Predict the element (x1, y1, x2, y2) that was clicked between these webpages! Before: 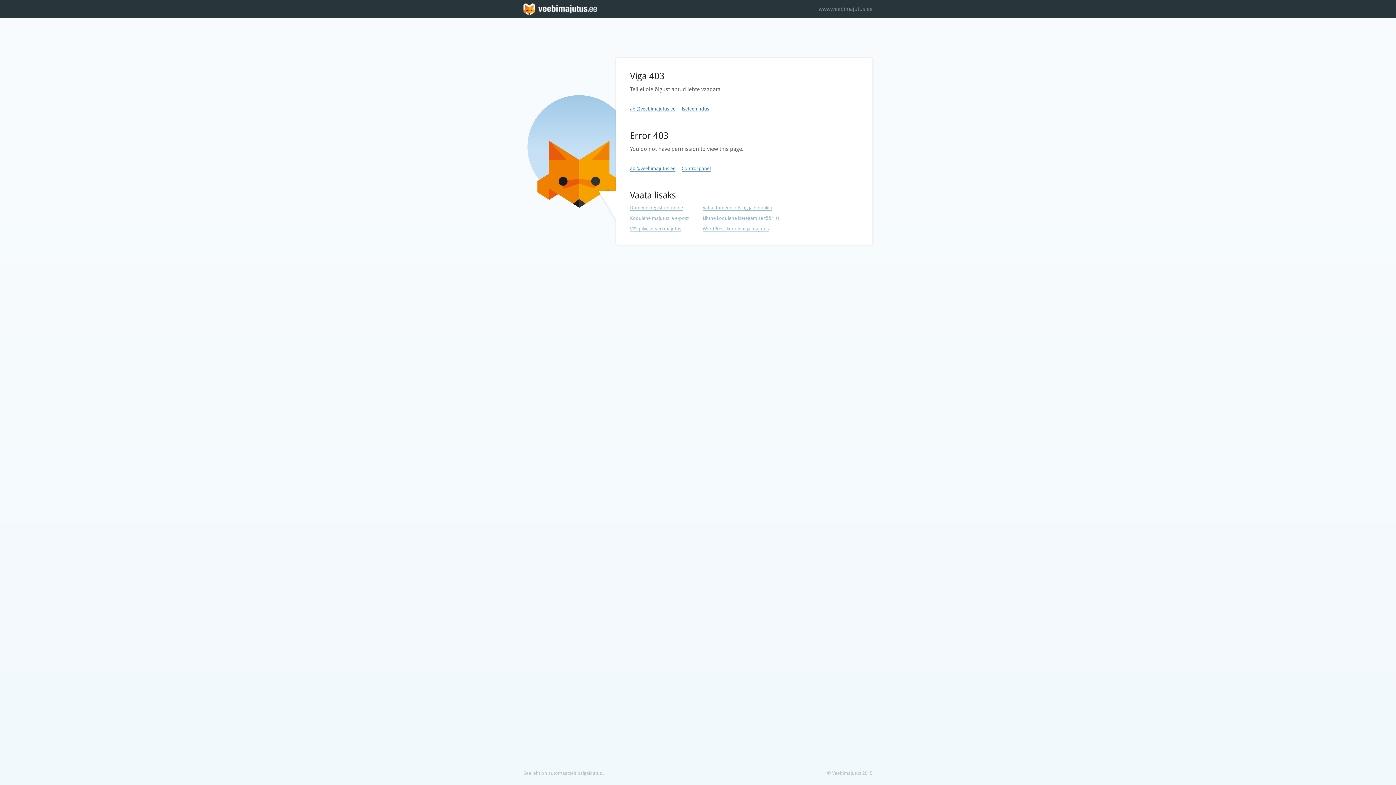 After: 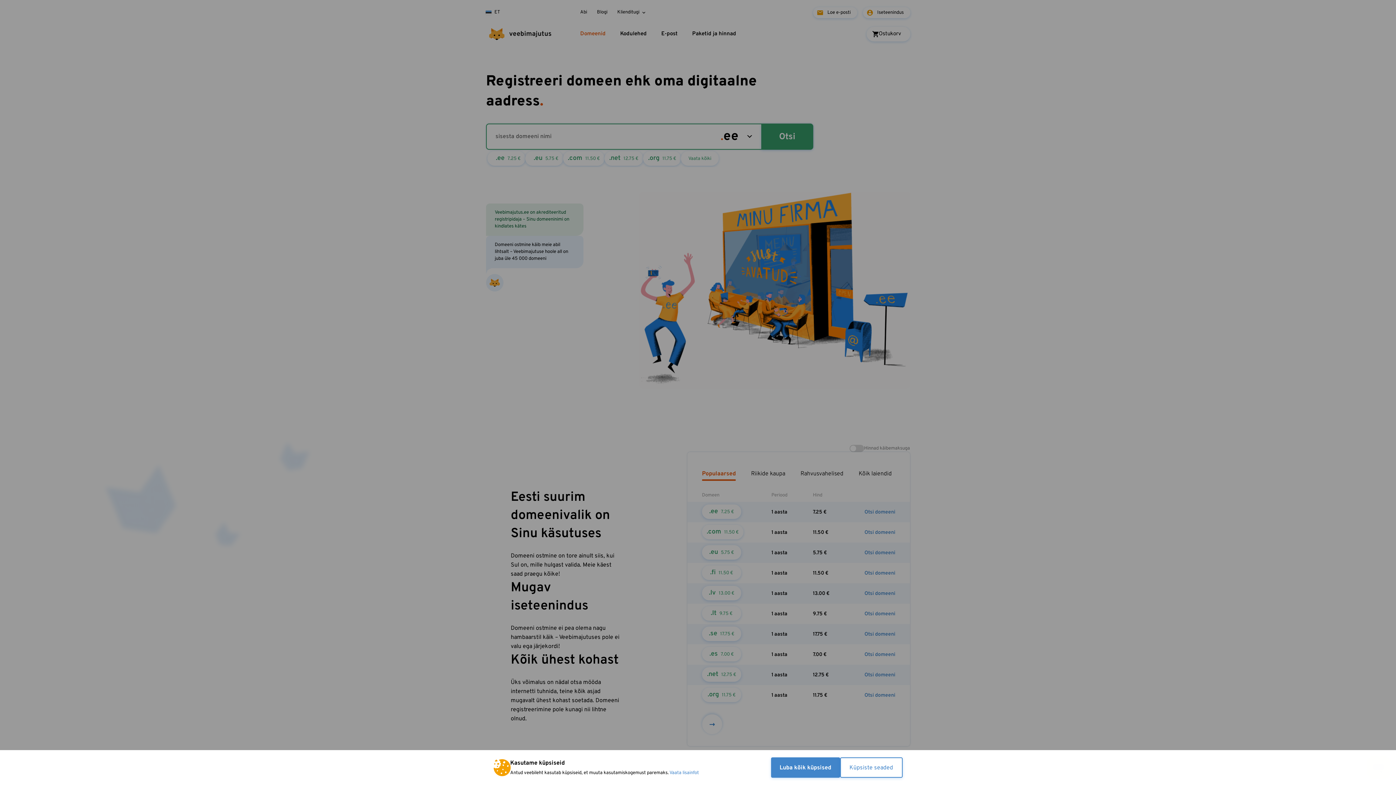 Action: bbox: (702, 205, 772, 210) label: Vaba domeeni otsing ja hinnakiri